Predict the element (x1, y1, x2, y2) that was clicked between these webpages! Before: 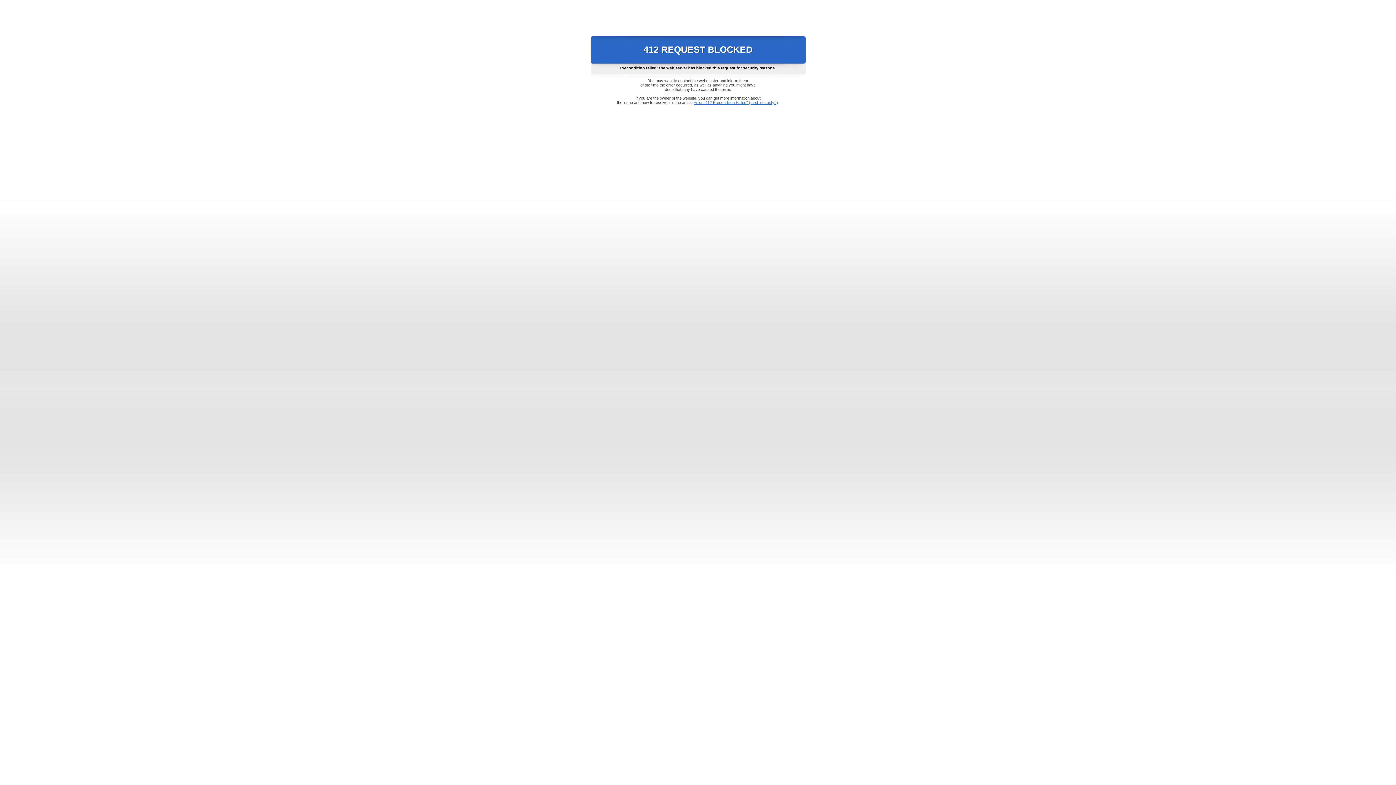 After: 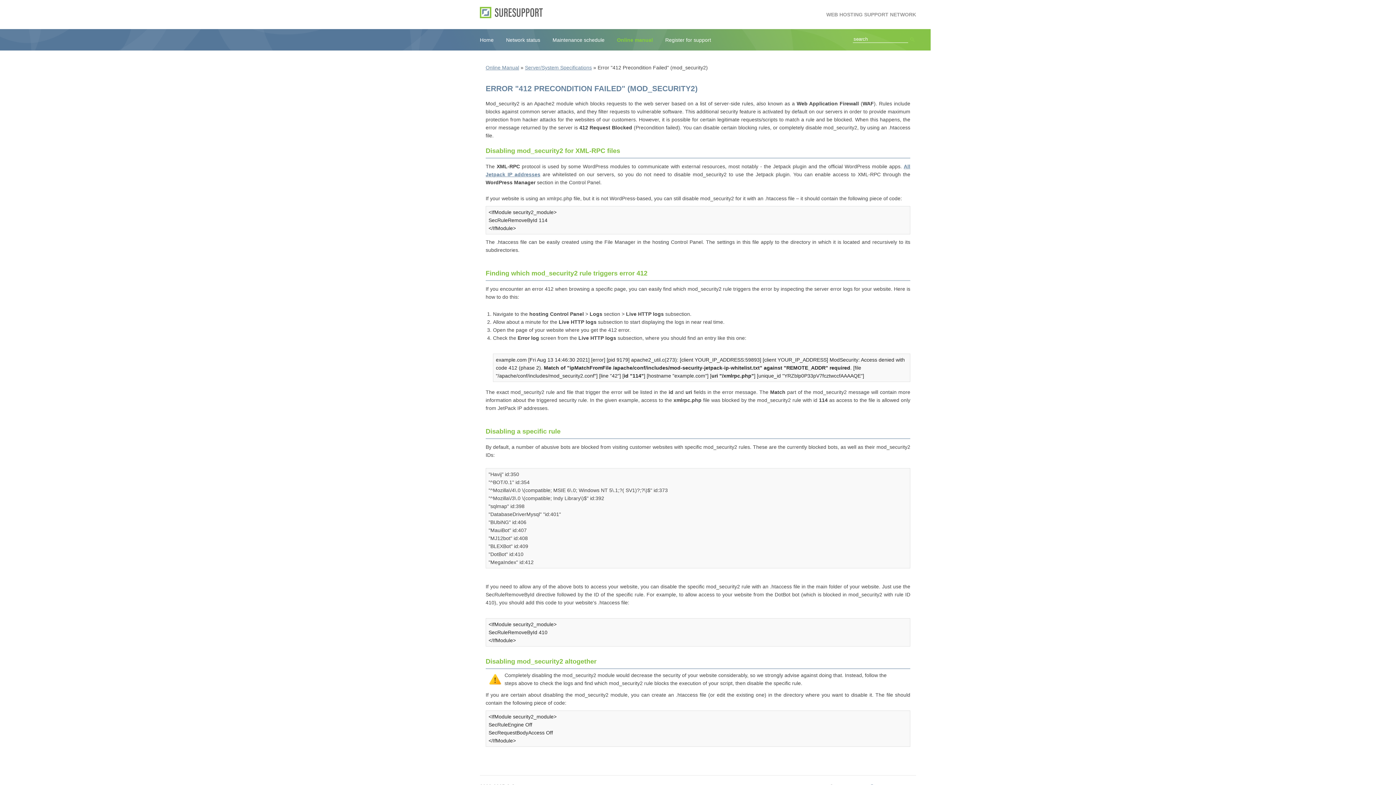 Action: label: Error "412 Precondition Failed" (mod_security2) bbox: (693, 100, 778, 104)